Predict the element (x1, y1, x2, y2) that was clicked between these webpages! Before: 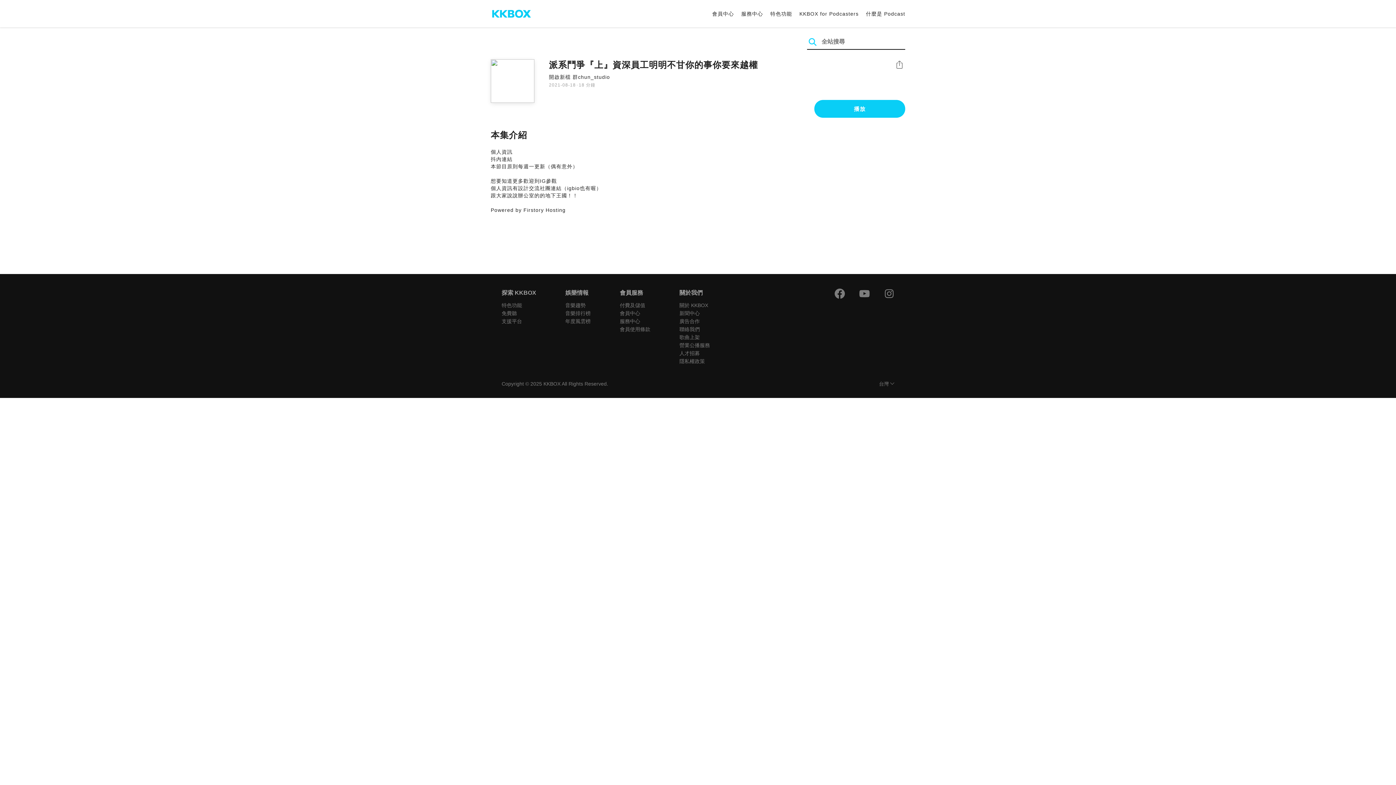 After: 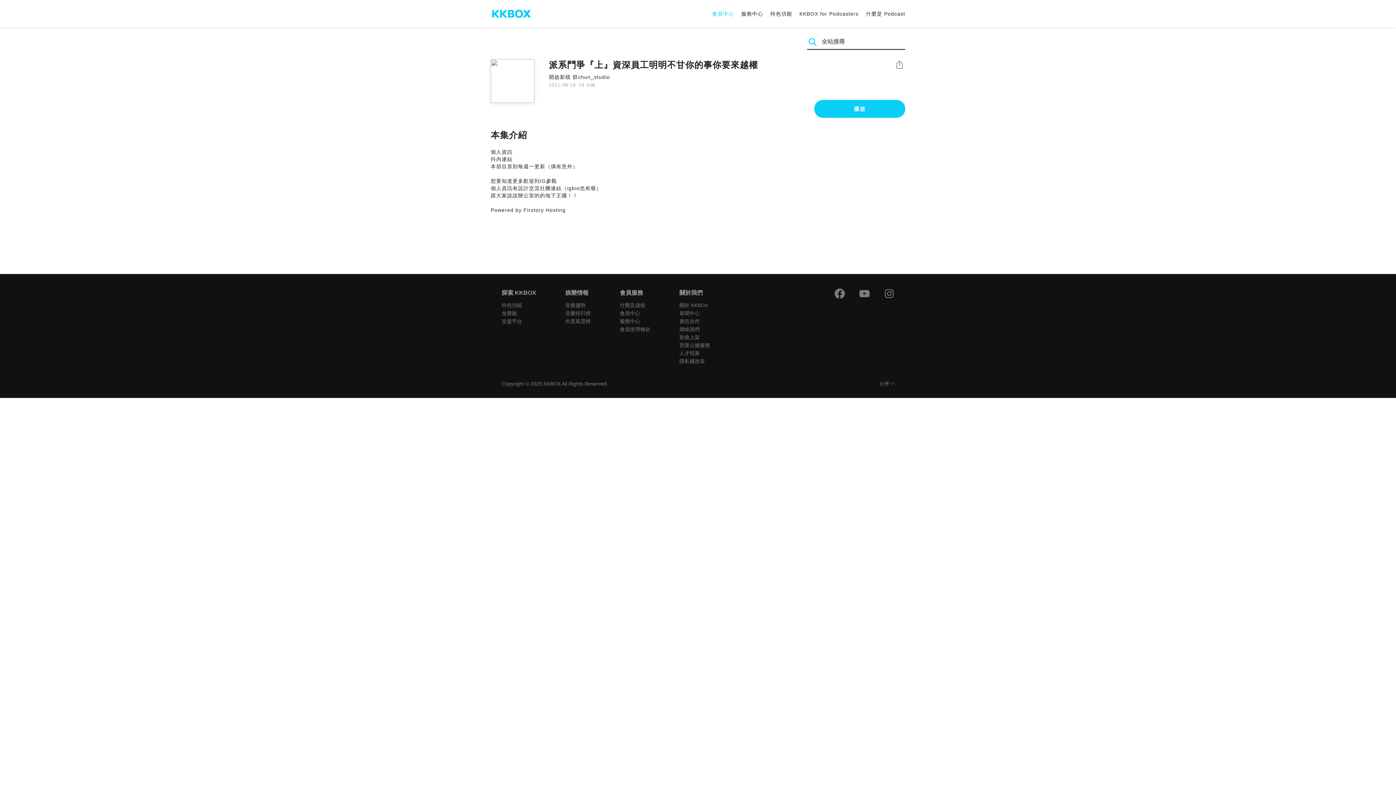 Action: label: 會員中心 bbox: (712, 10, 734, 17)